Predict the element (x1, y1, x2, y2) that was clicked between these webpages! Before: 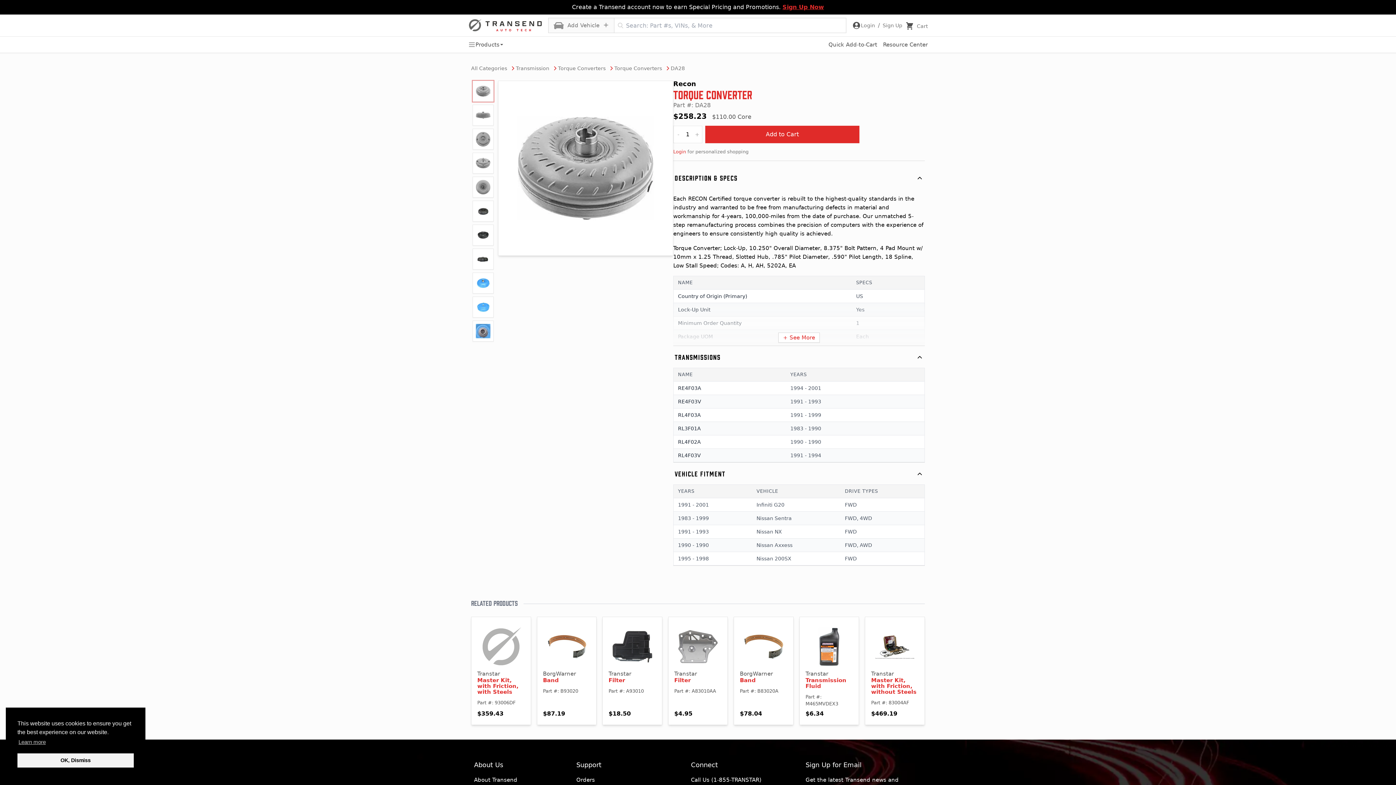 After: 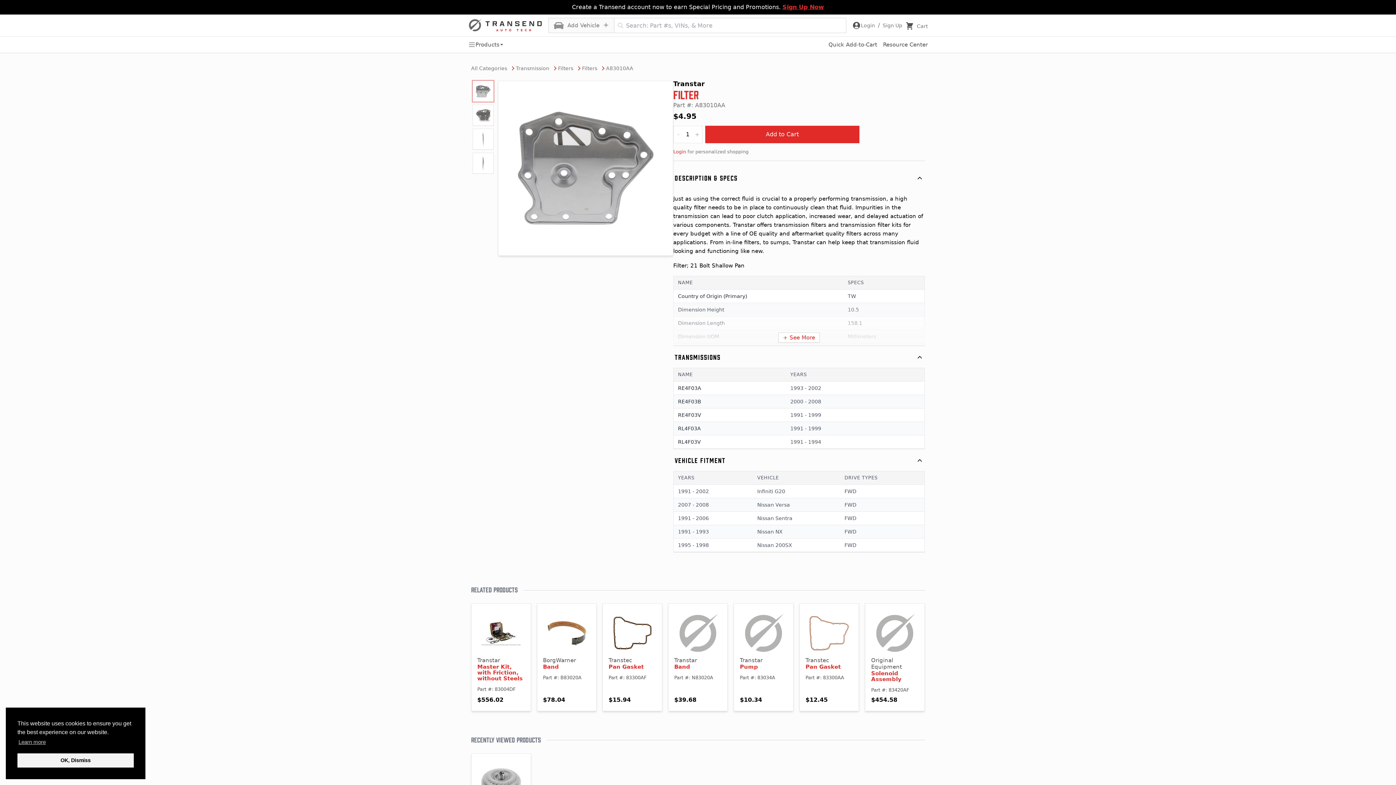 Action: label: Filter bbox: (674, 677, 721, 683)